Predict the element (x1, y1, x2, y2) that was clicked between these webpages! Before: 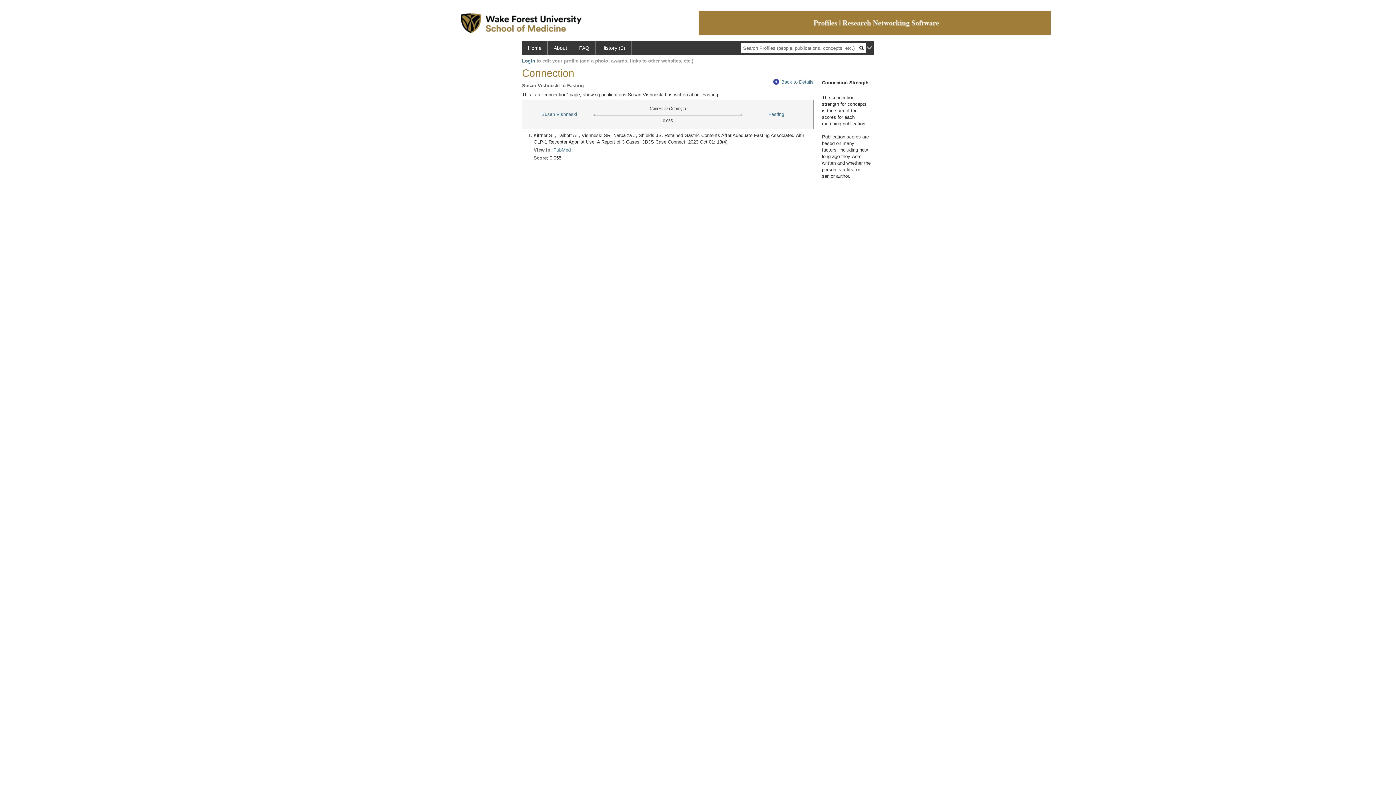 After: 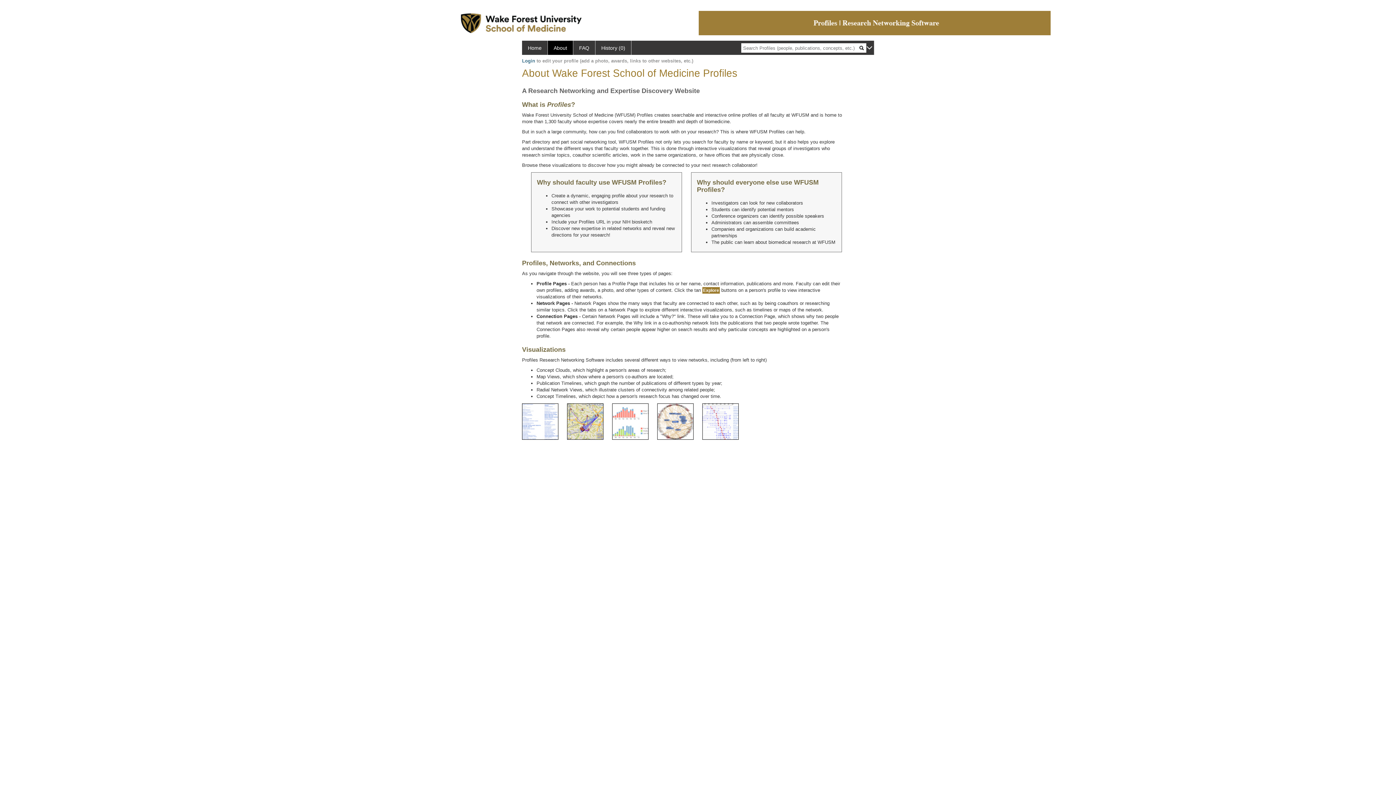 Action: bbox: (548, 40, 573, 54) label: About